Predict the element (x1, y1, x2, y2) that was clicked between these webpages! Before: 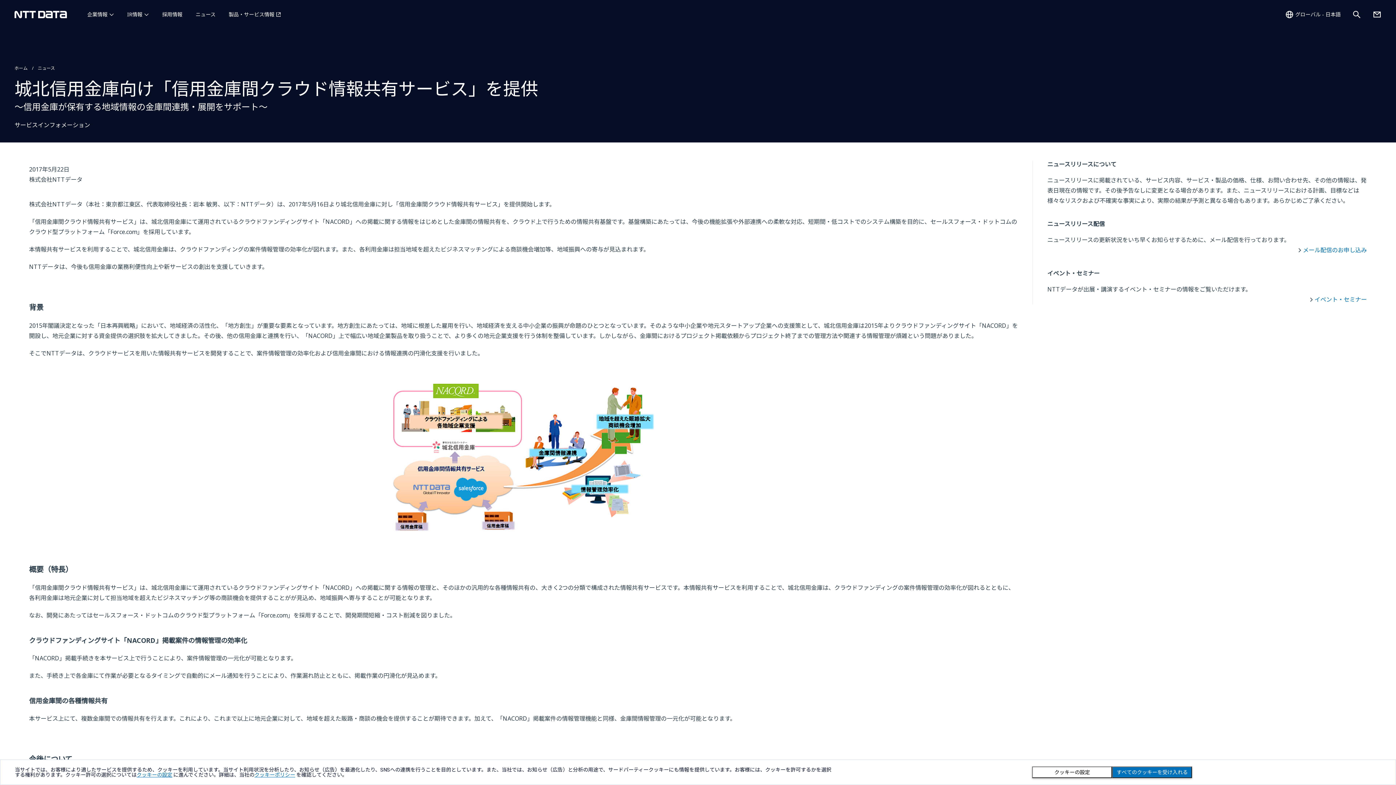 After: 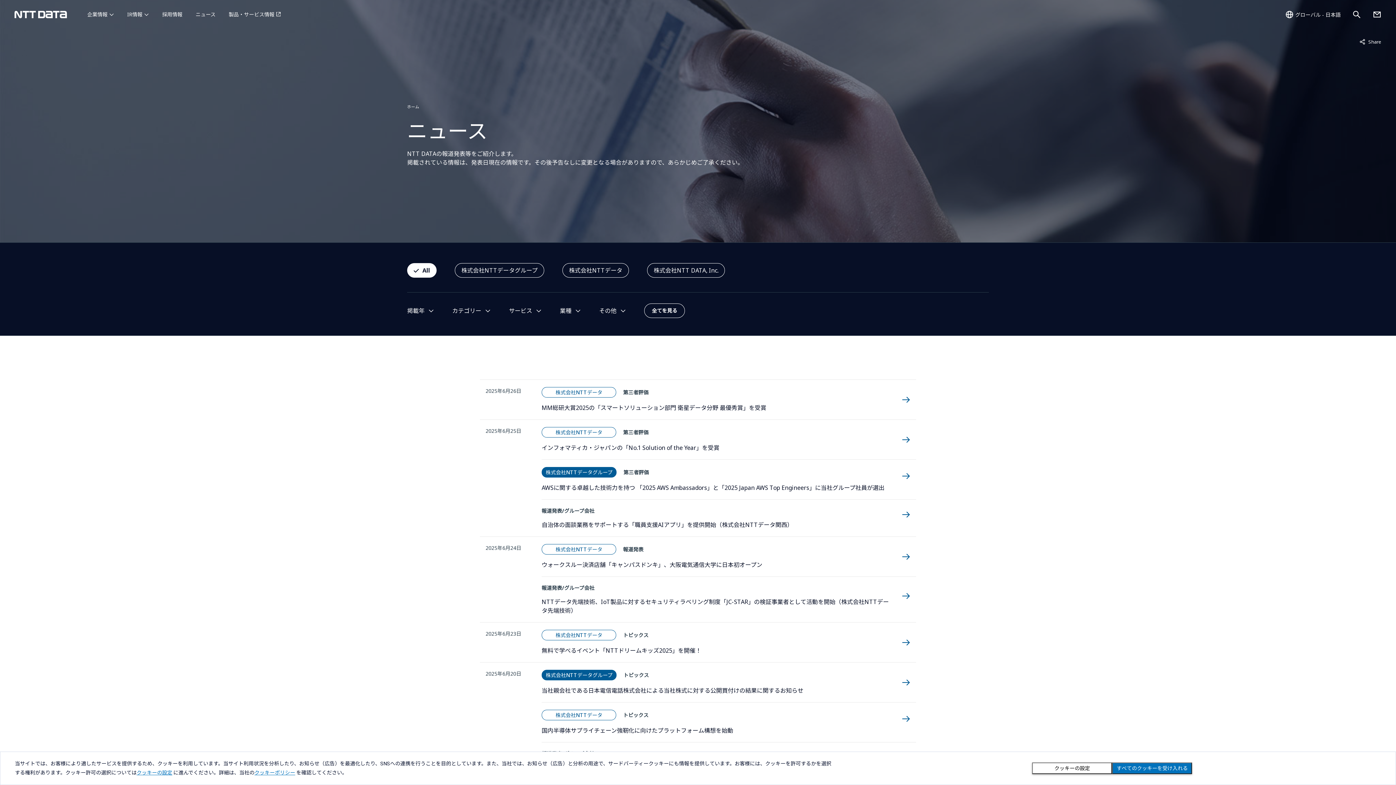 Action: label: ニュース bbox: (37, 65, 54, 71)